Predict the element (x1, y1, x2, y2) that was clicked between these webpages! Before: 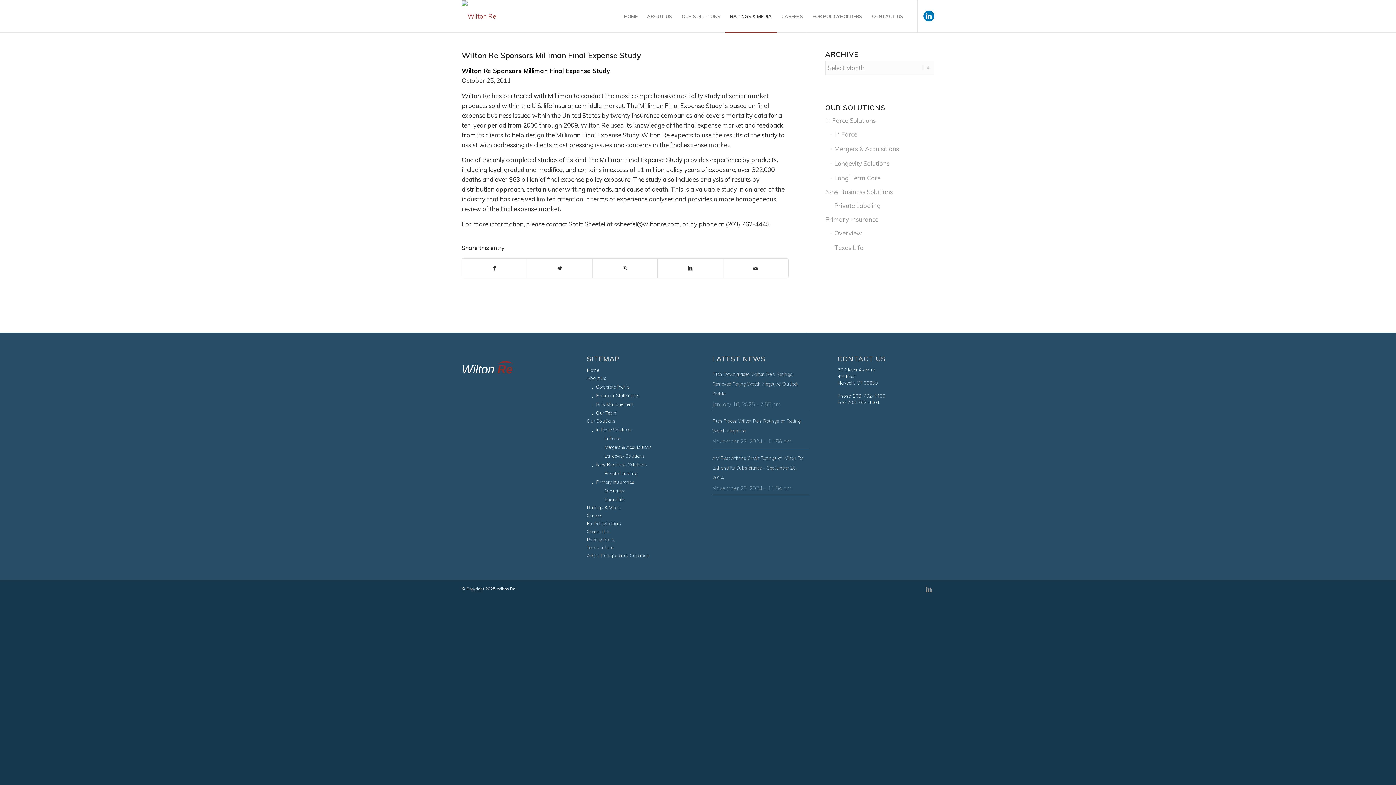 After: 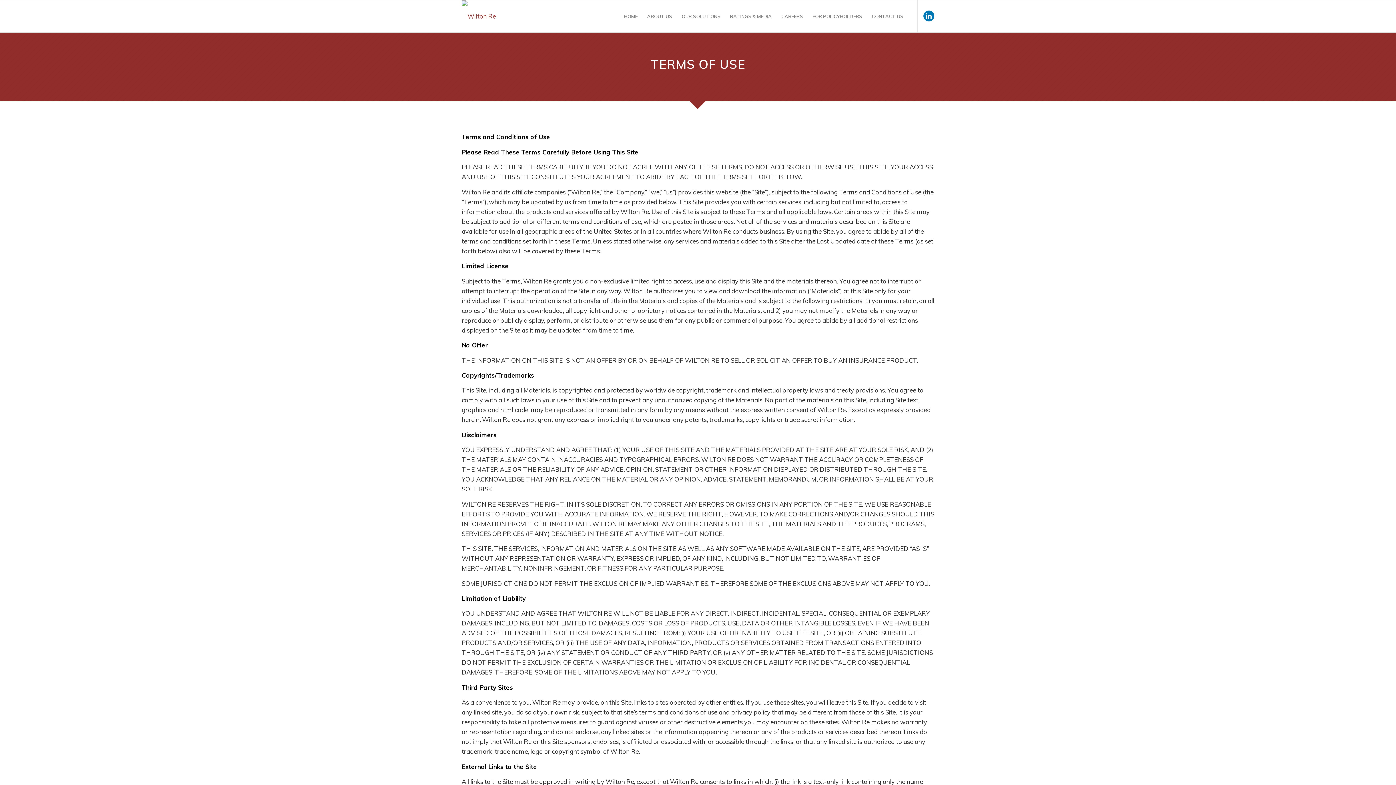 Action: bbox: (587, 542, 684, 550) label: Terms of Use